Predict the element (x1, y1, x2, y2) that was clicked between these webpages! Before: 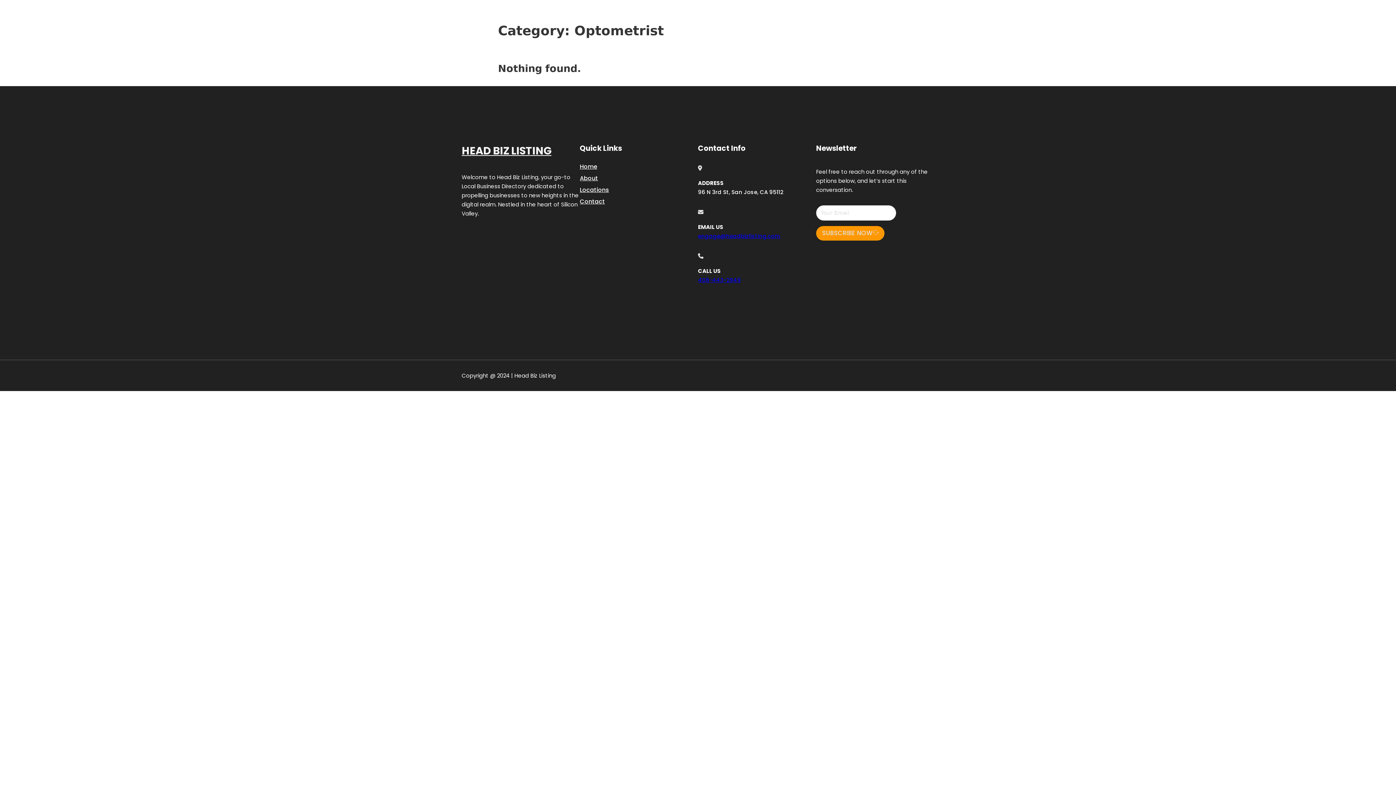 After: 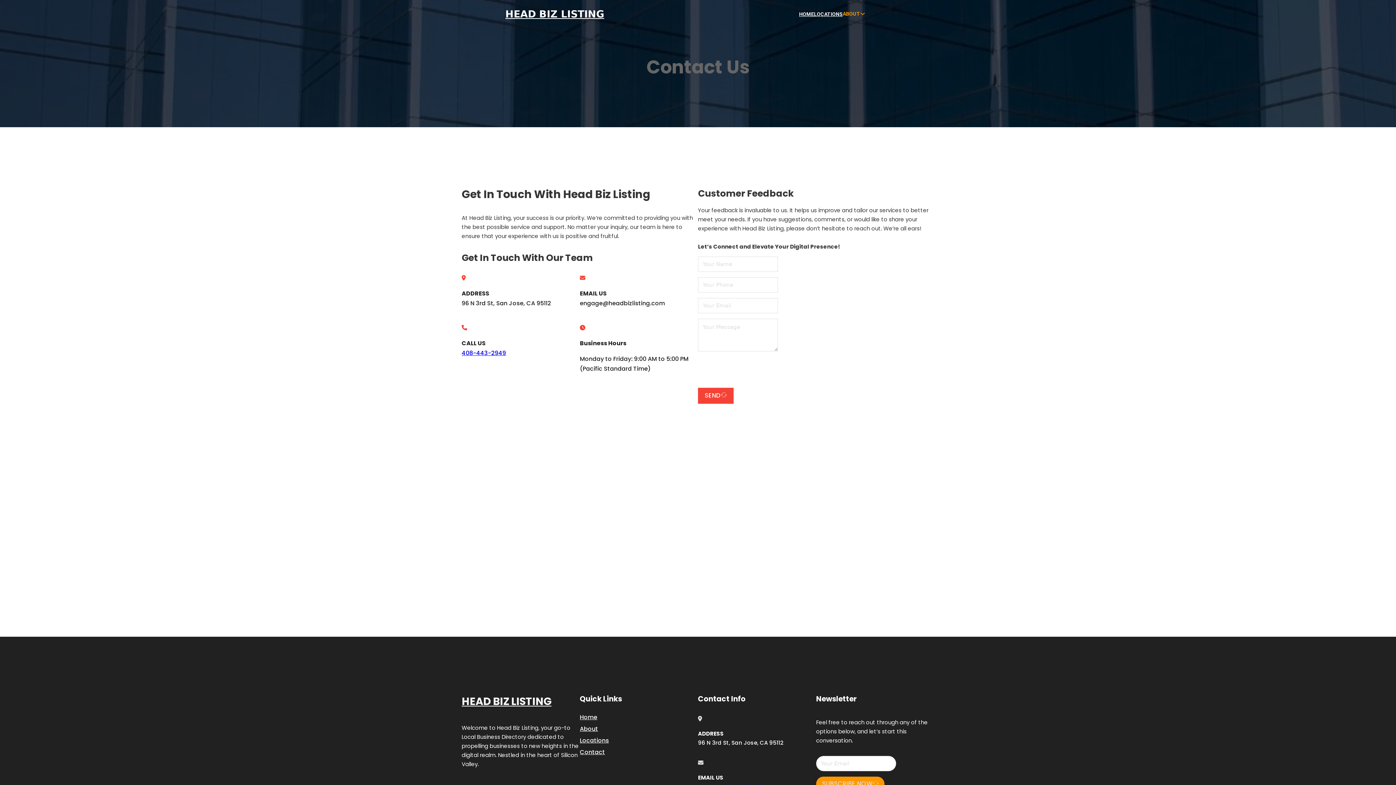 Action: label: Contact bbox: (580, 196, 605, 206)